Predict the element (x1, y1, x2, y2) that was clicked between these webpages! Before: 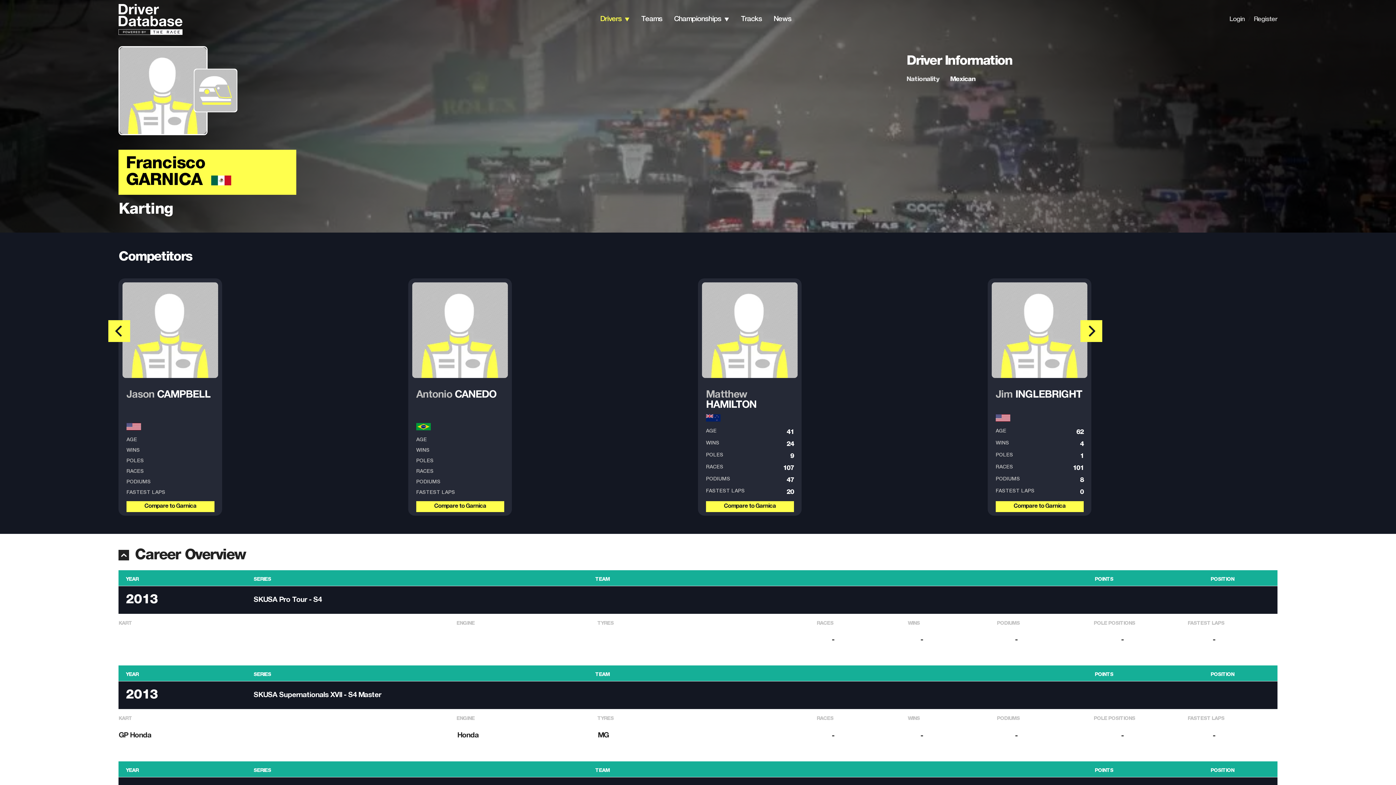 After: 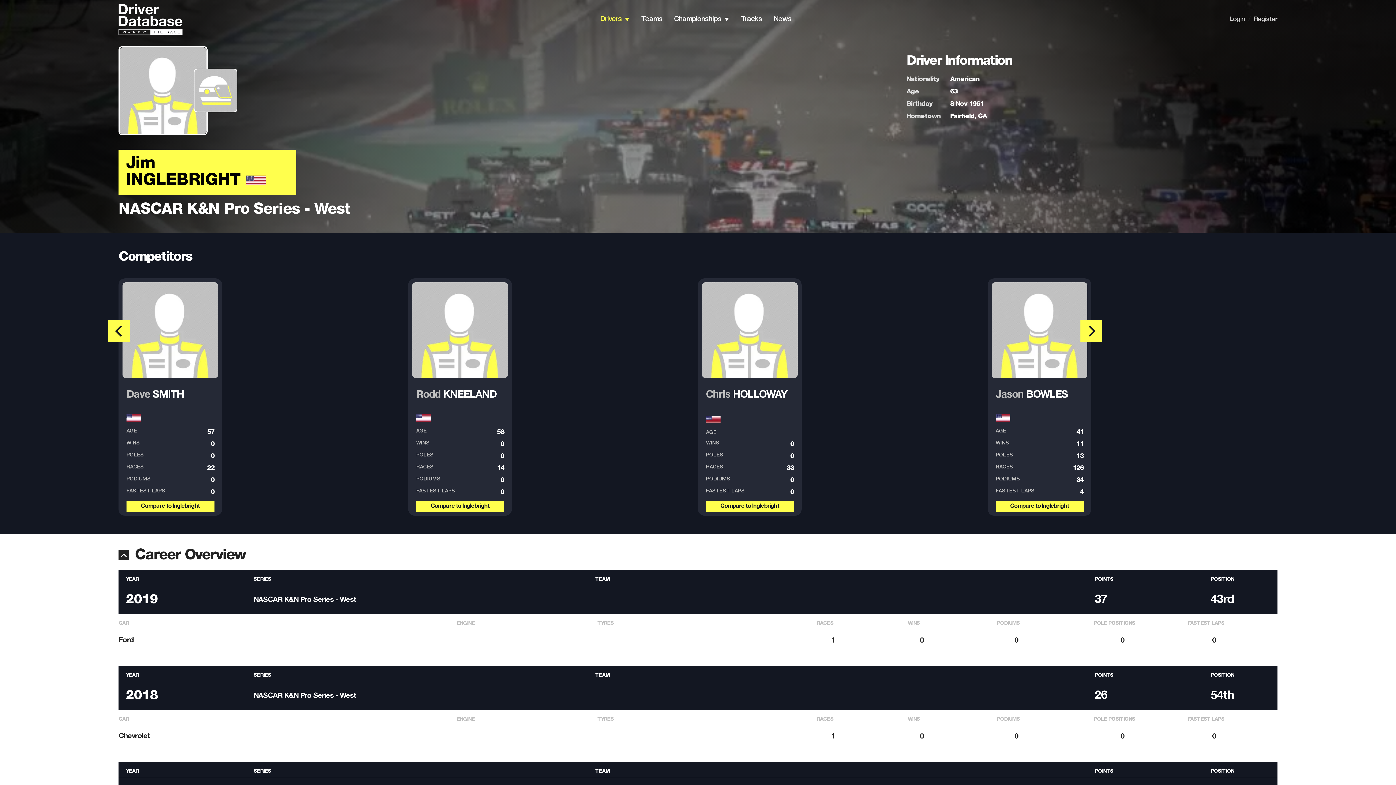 Action: label: Jim INGLEBRIGHT bbox: (996, 390, 1082, 412)